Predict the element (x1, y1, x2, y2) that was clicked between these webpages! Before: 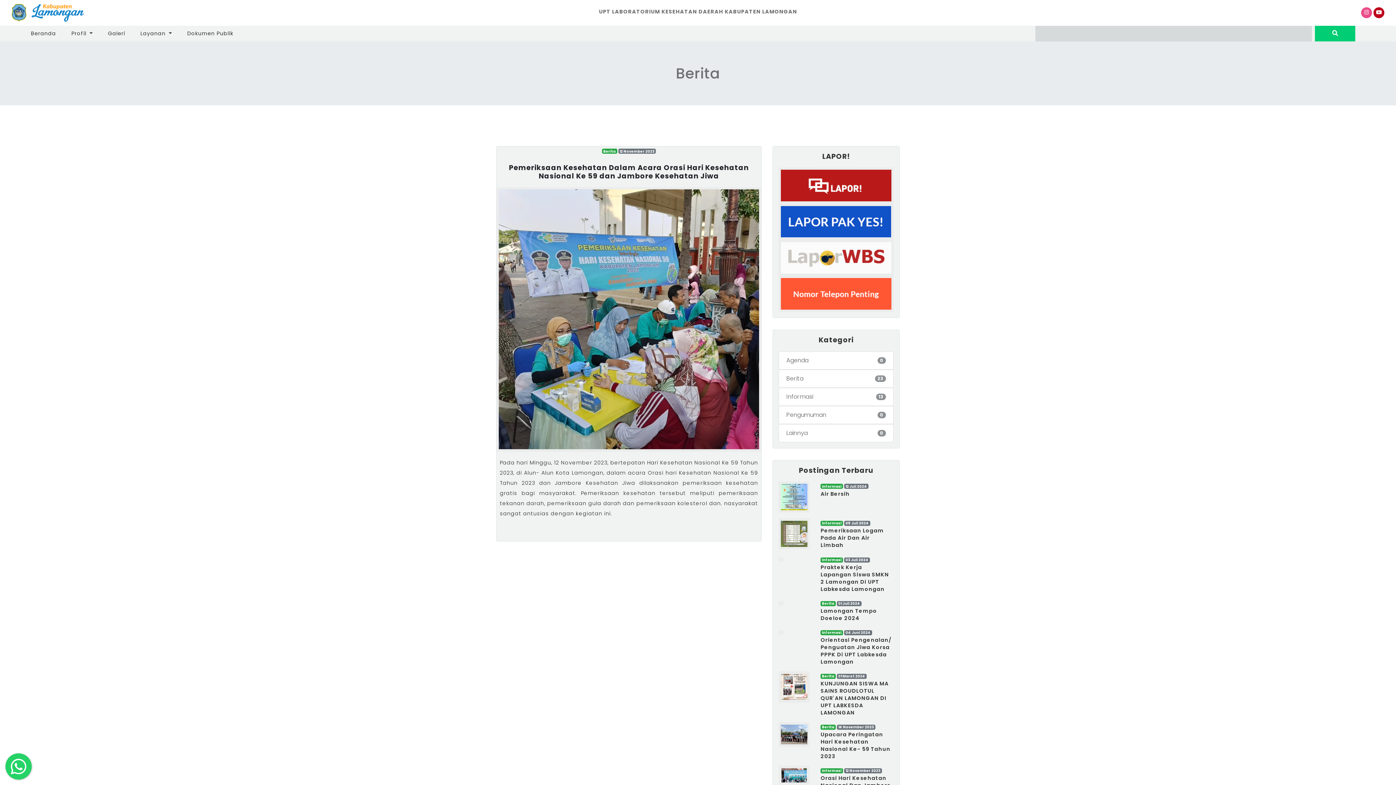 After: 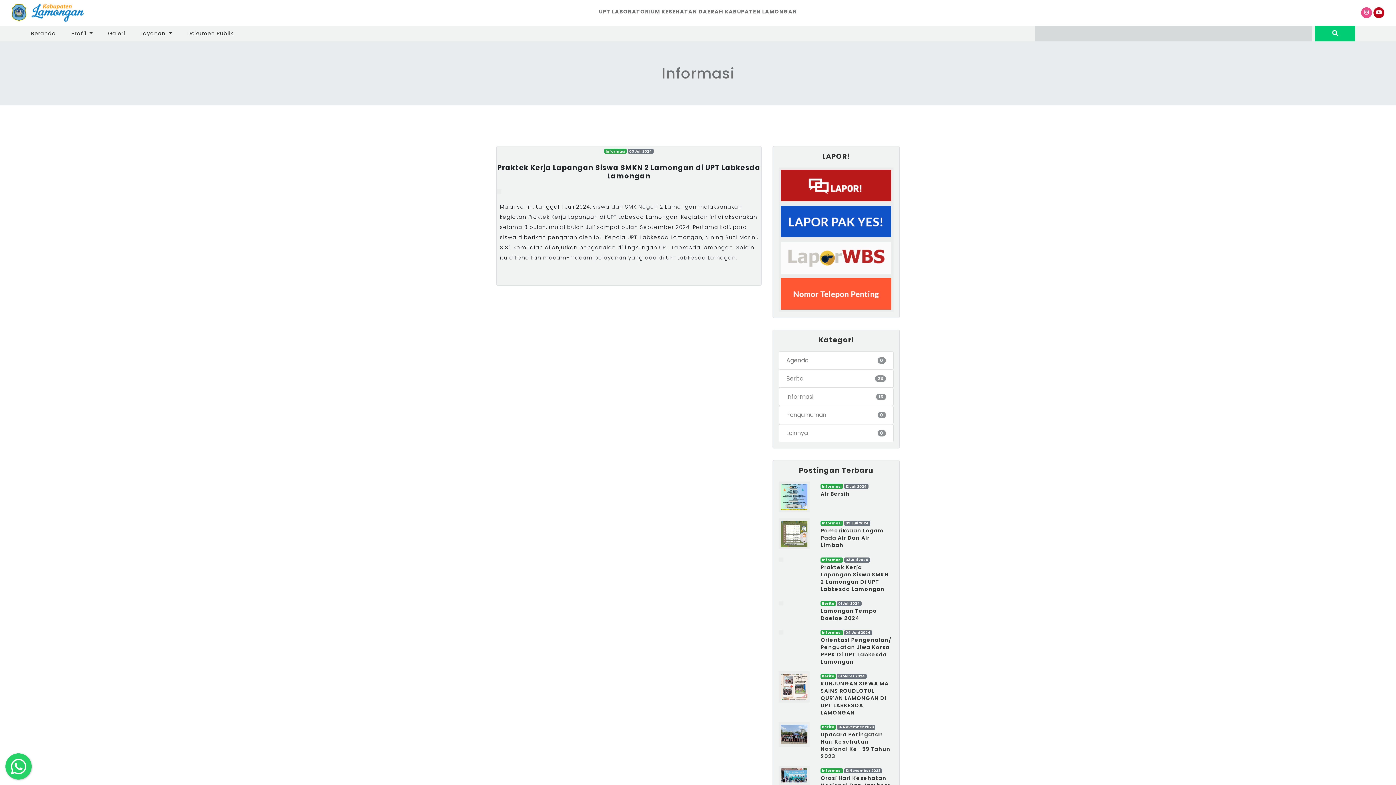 Action: bbox: (778, 555, 783, 563)